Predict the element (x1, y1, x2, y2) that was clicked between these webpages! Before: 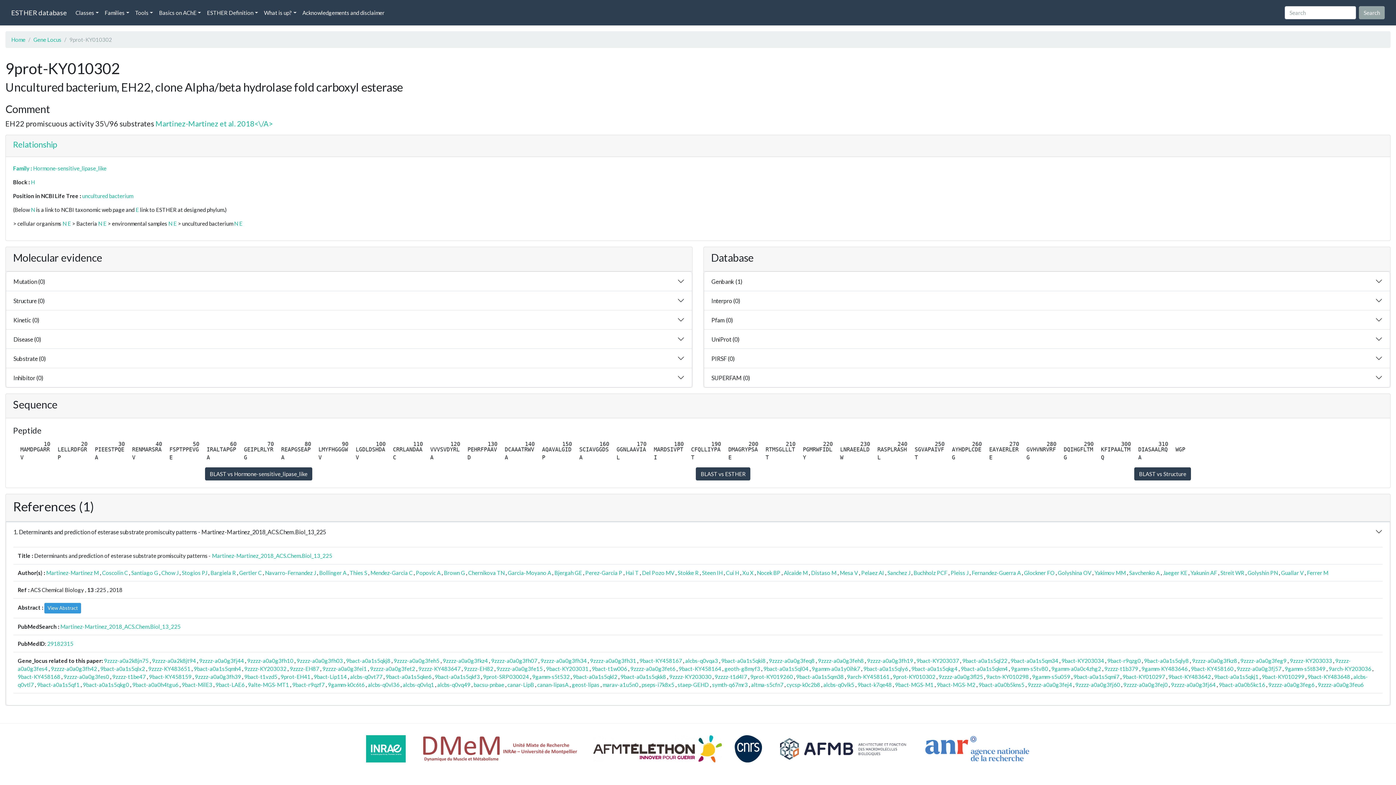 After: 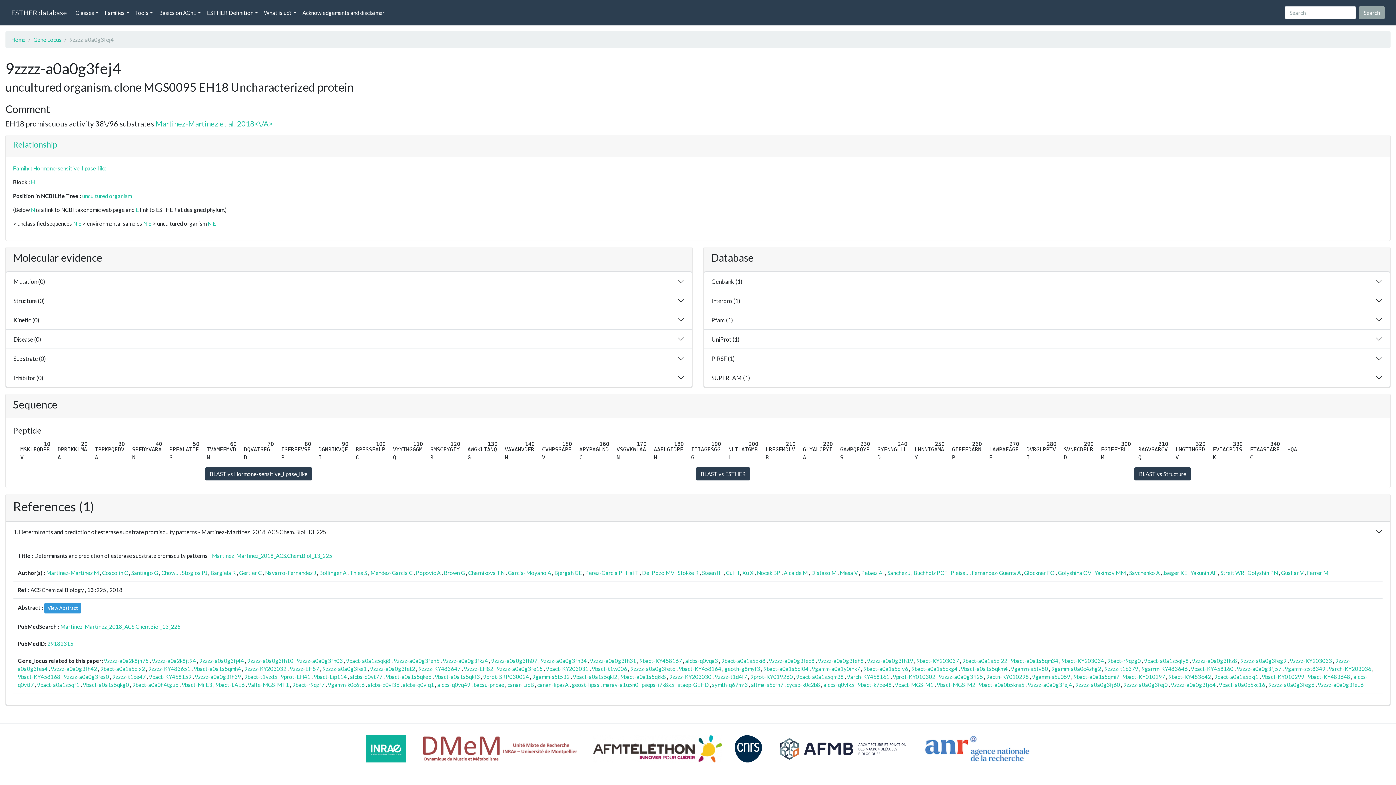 Action: label: 9zzzz-a0a0g3fej4 bbox: (1028, 681, 1072, 688)